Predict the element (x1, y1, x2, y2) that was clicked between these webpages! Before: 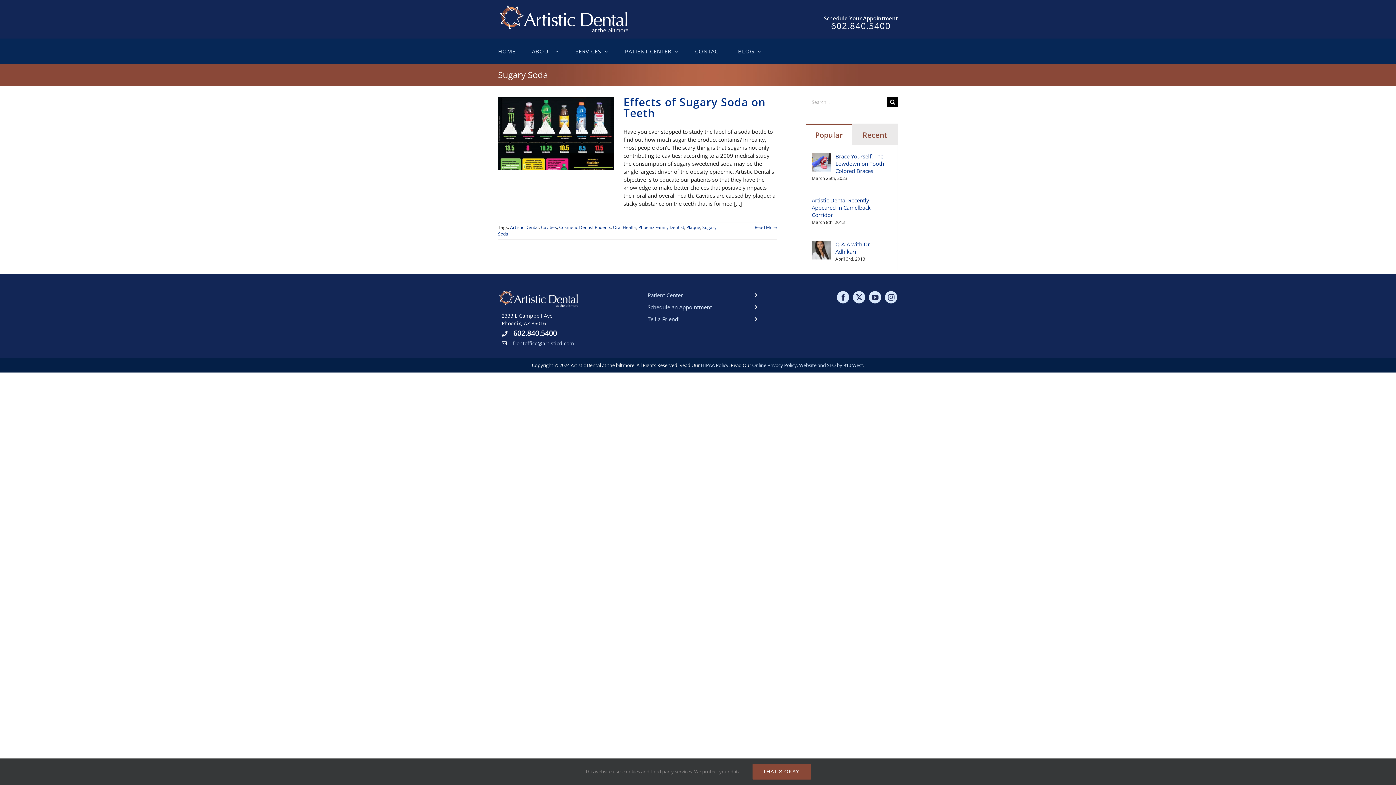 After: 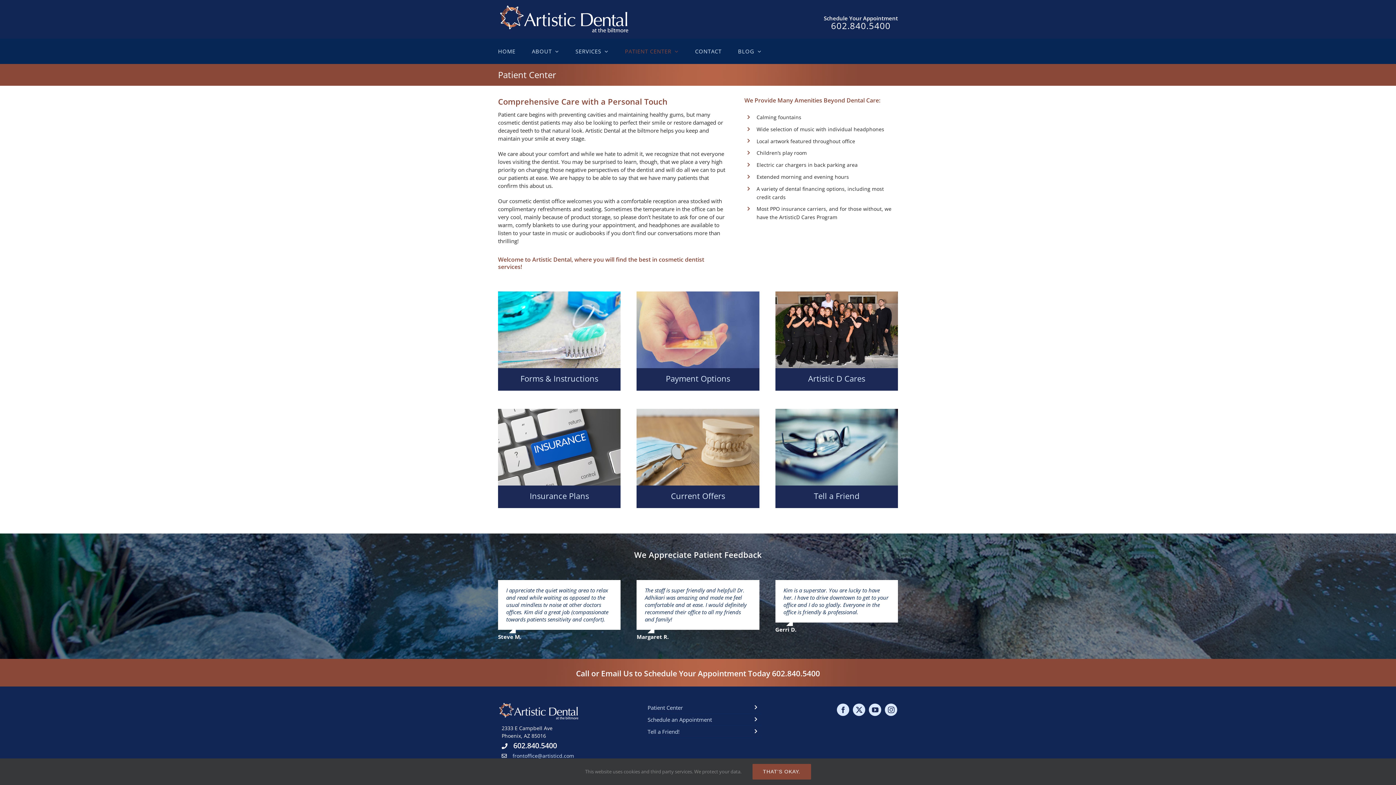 Action: label: Patient Center bbox: (647, 291, 761, 299)